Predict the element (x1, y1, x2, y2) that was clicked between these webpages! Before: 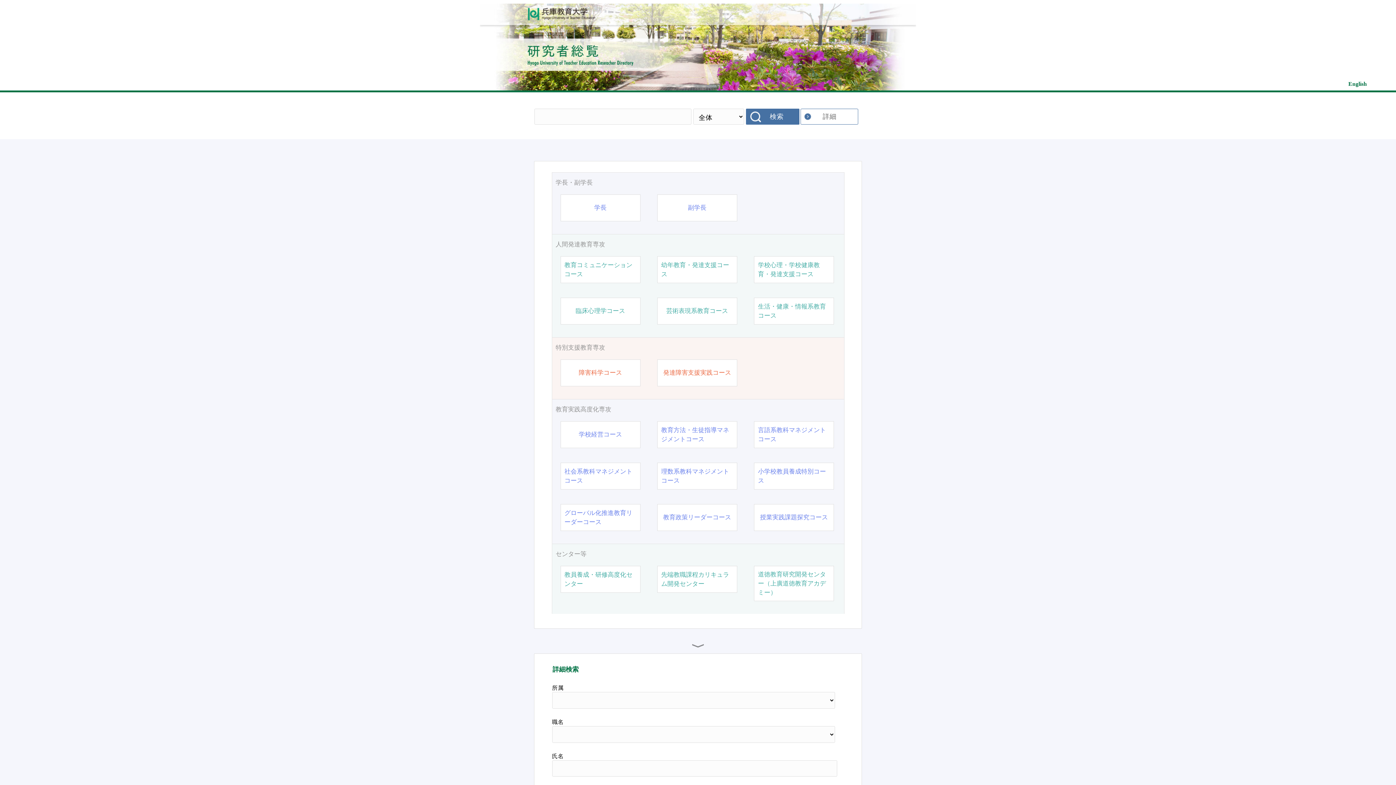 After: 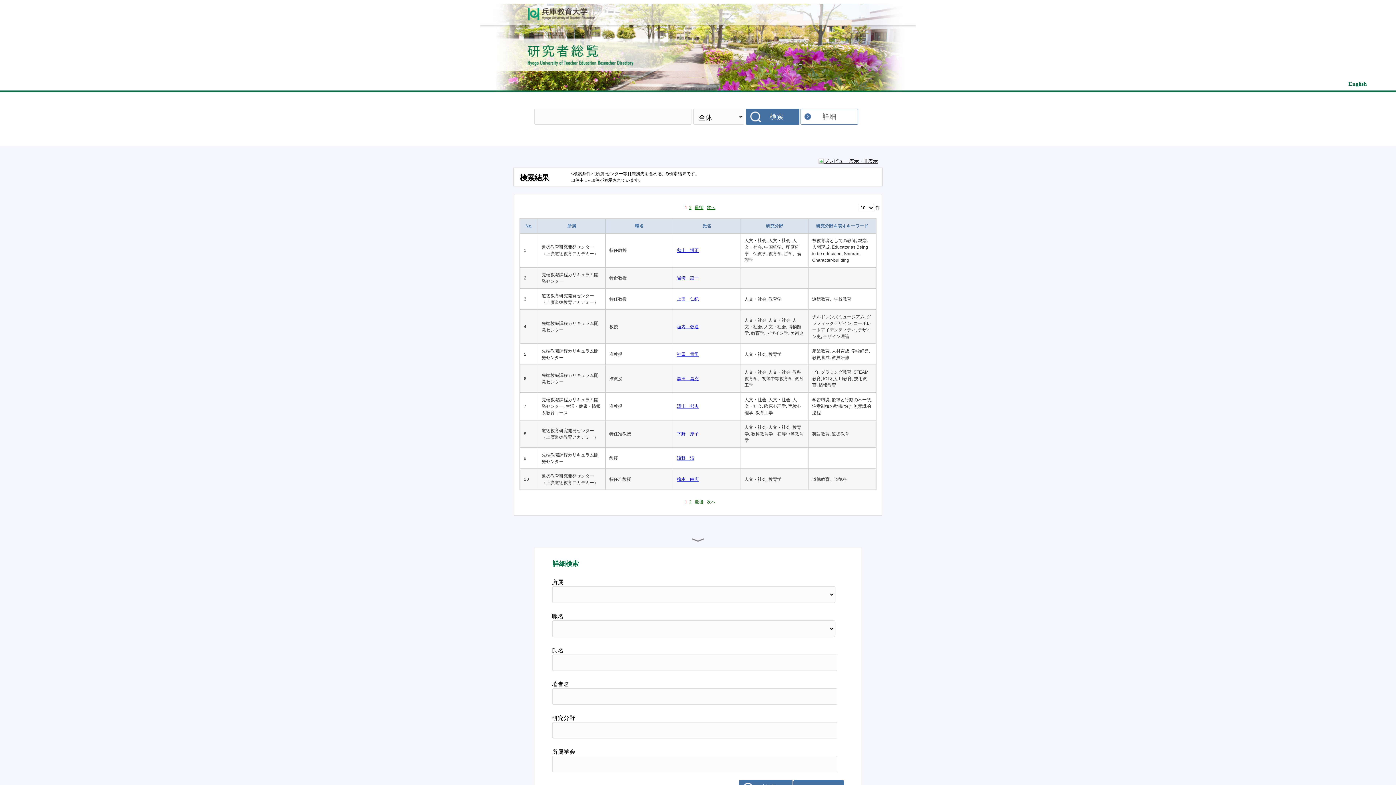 Action: bbox: (555, 549, 840, 558) label: センター等